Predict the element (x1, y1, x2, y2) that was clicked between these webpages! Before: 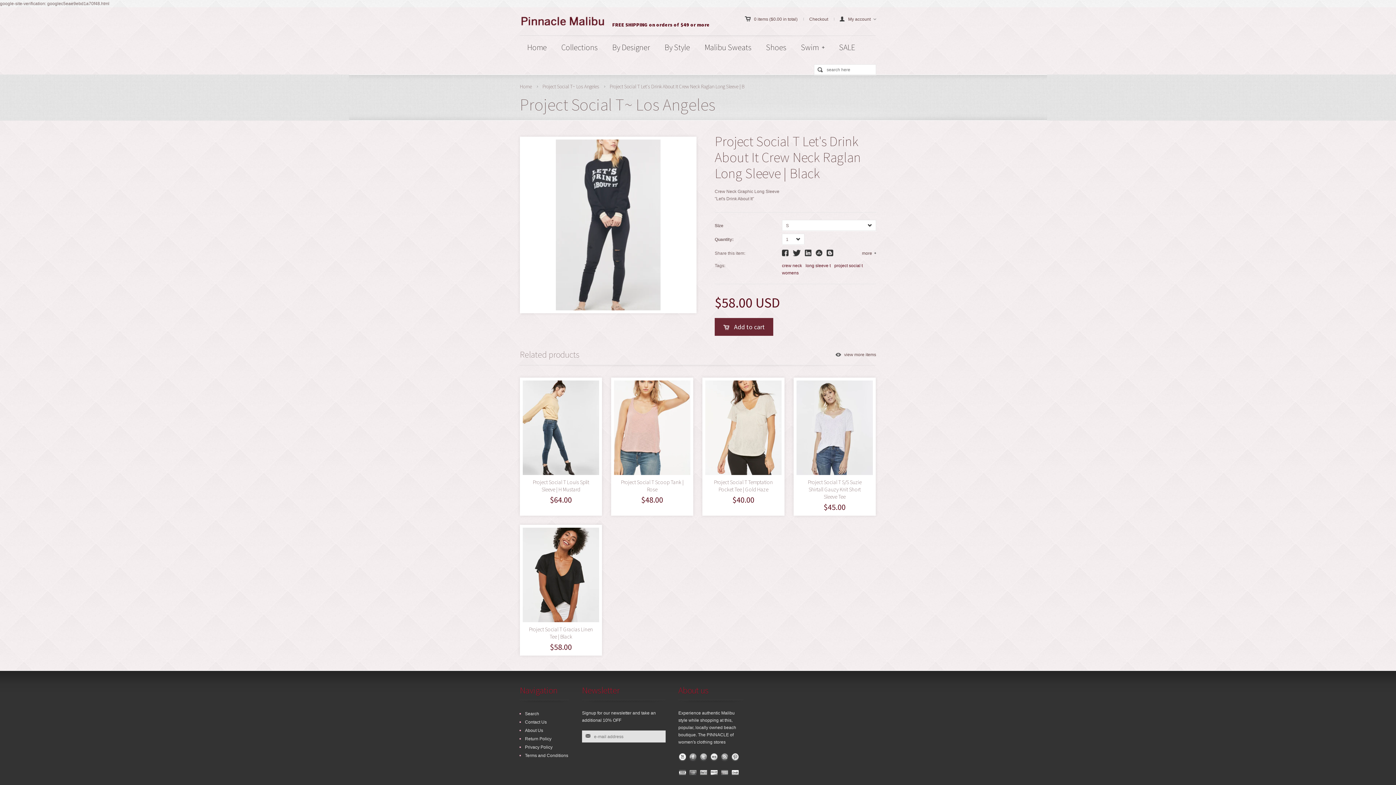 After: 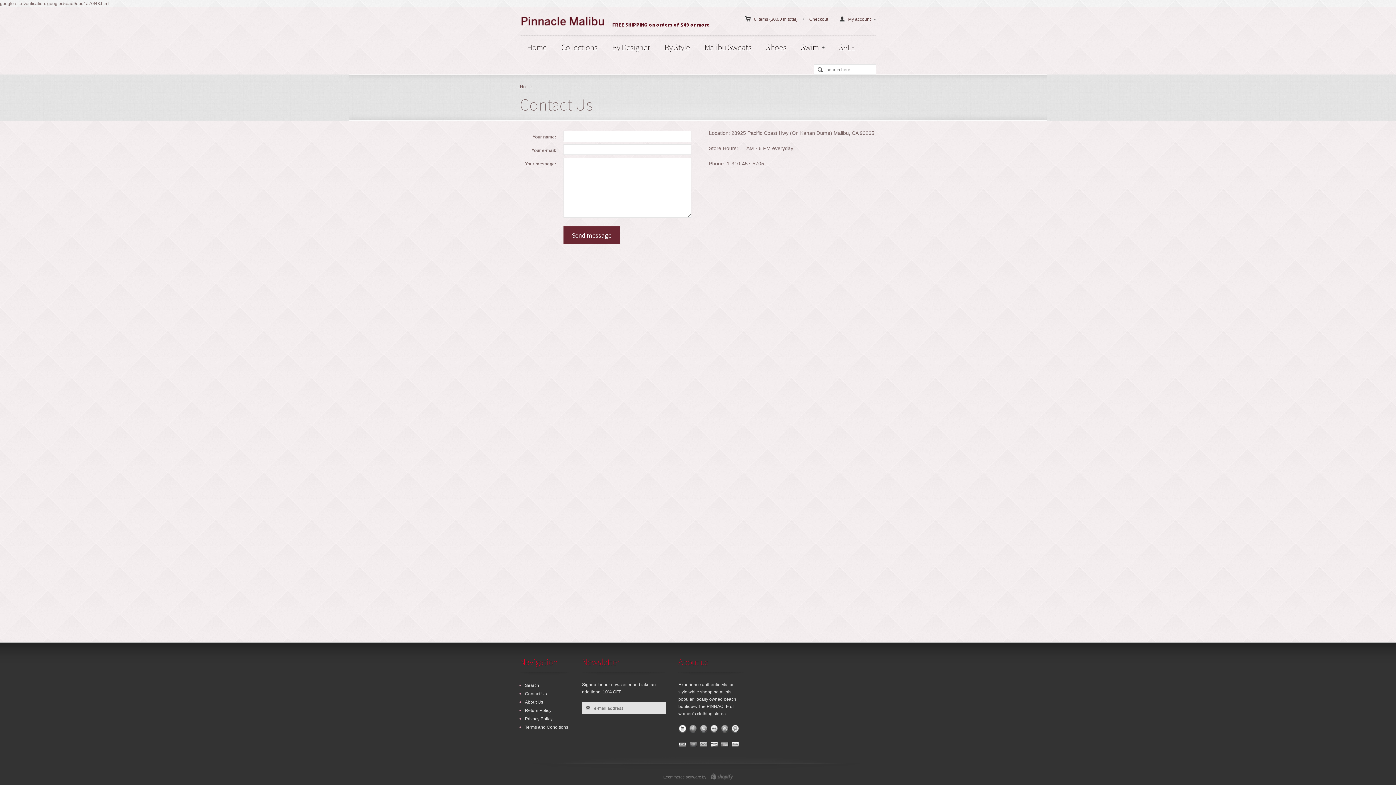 Action: label: Contact Us bbox: (525, 720, 546, 725)